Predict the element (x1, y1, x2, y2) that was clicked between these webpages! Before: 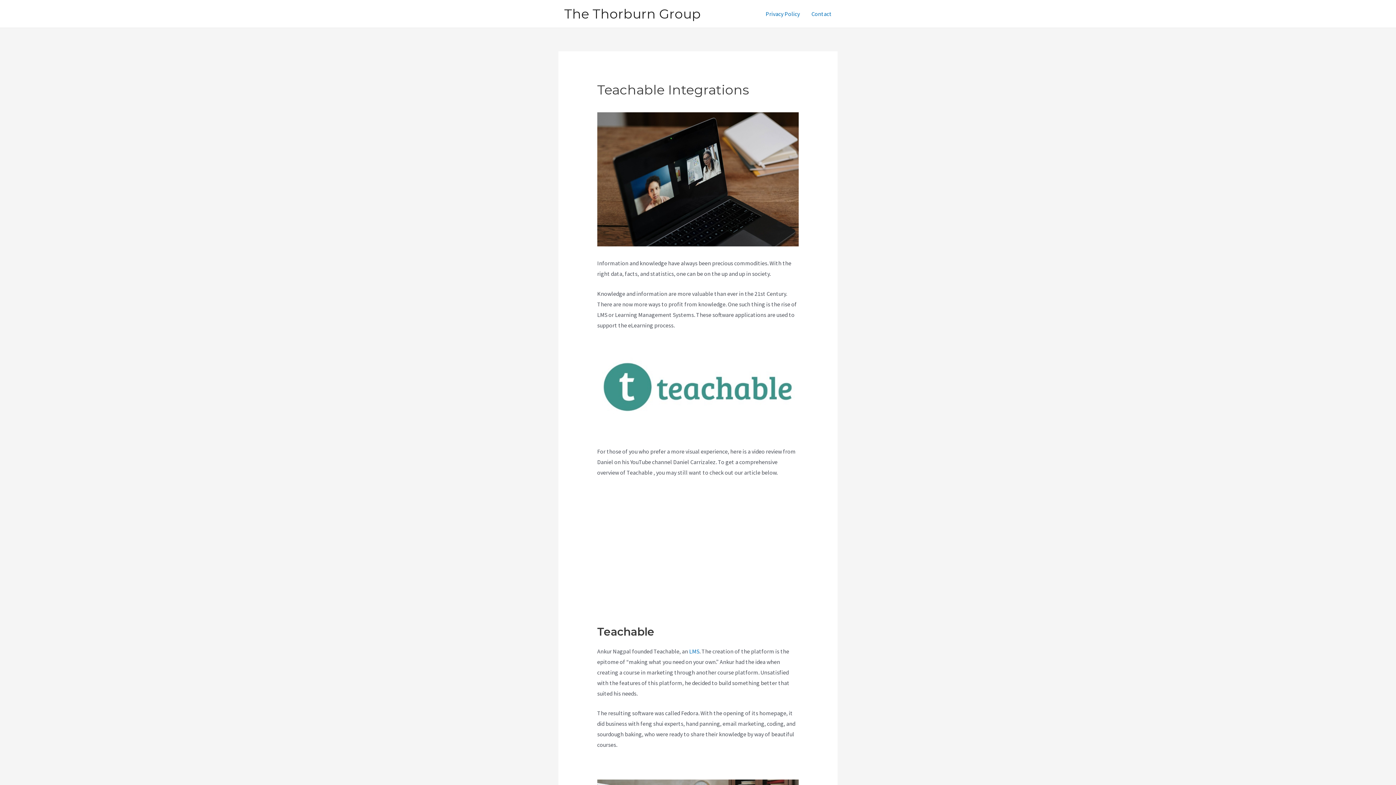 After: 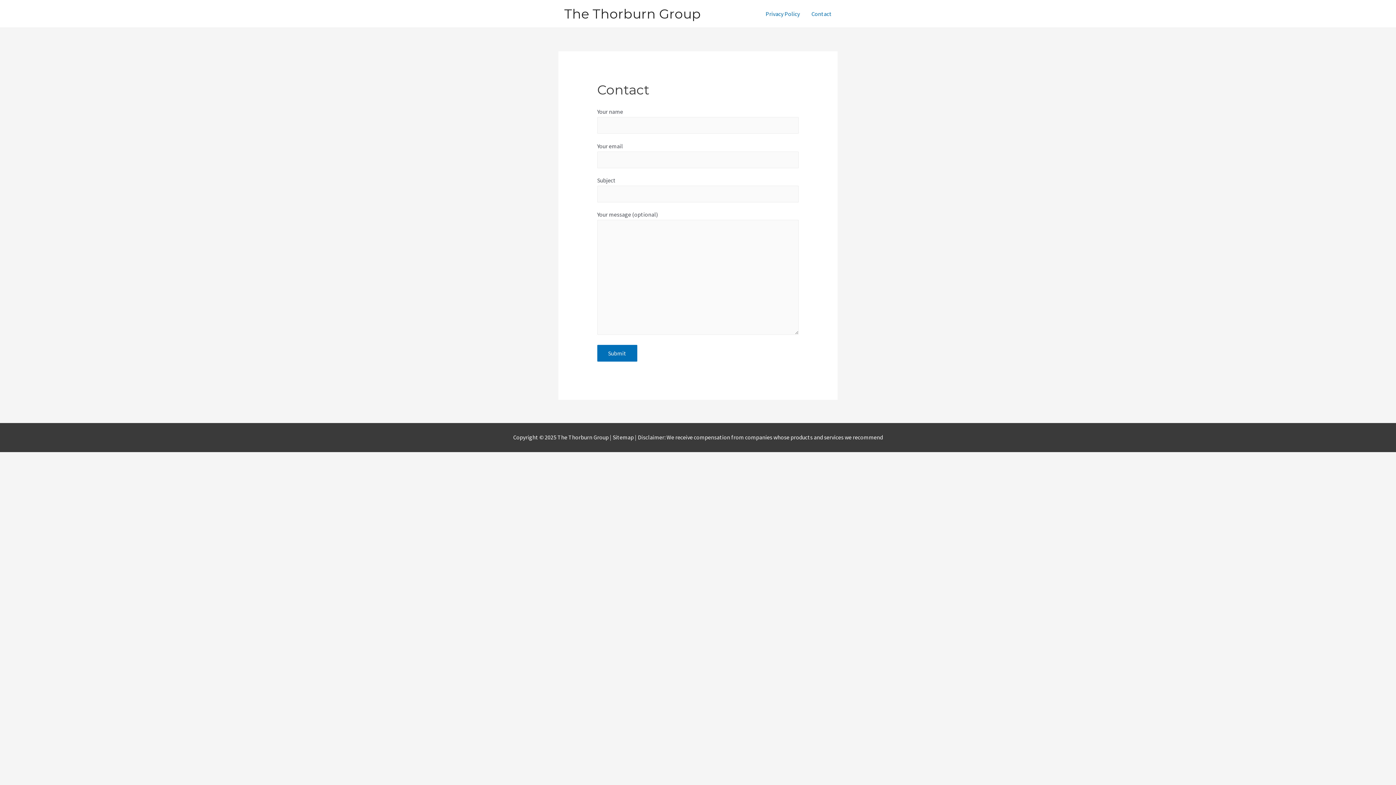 Action: label: Contact bbox: (805, 1, 837, 26)